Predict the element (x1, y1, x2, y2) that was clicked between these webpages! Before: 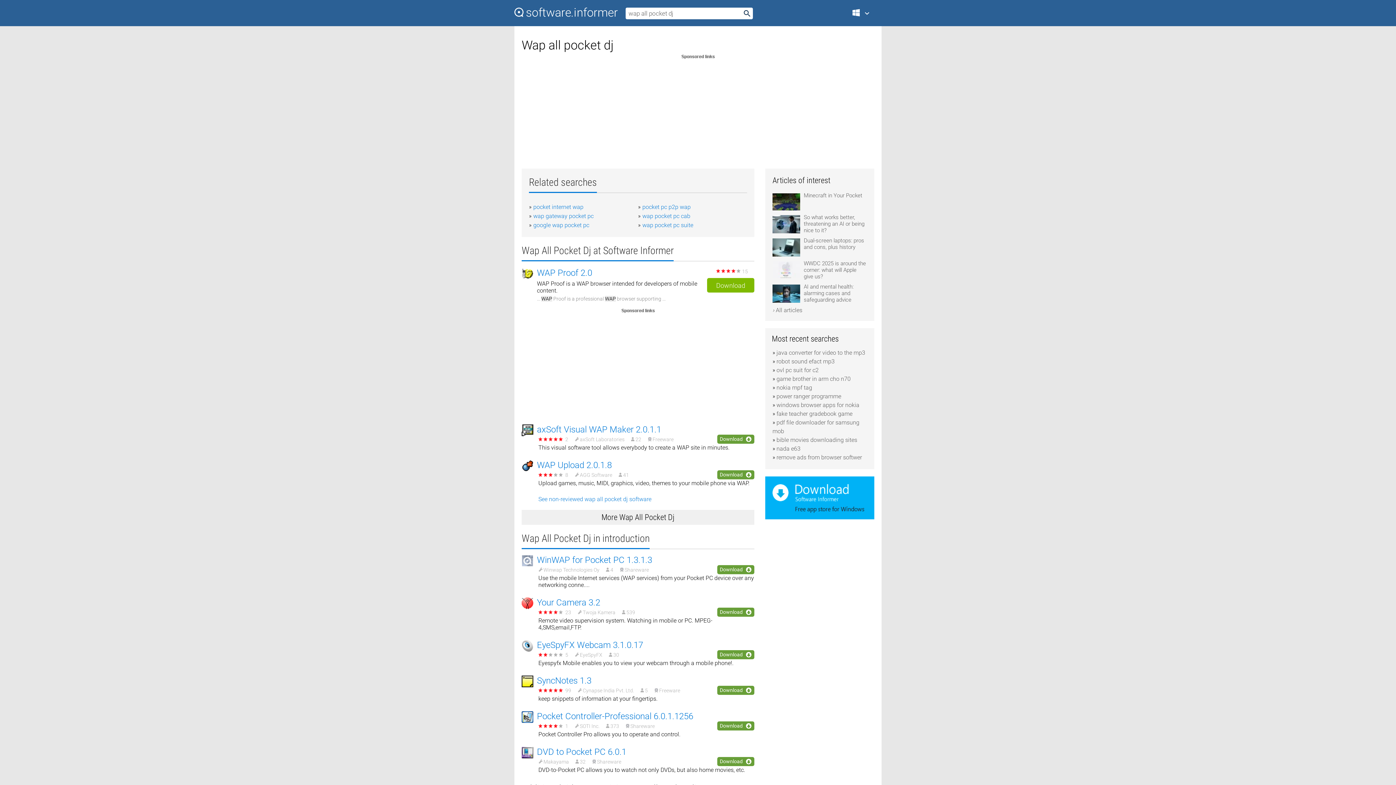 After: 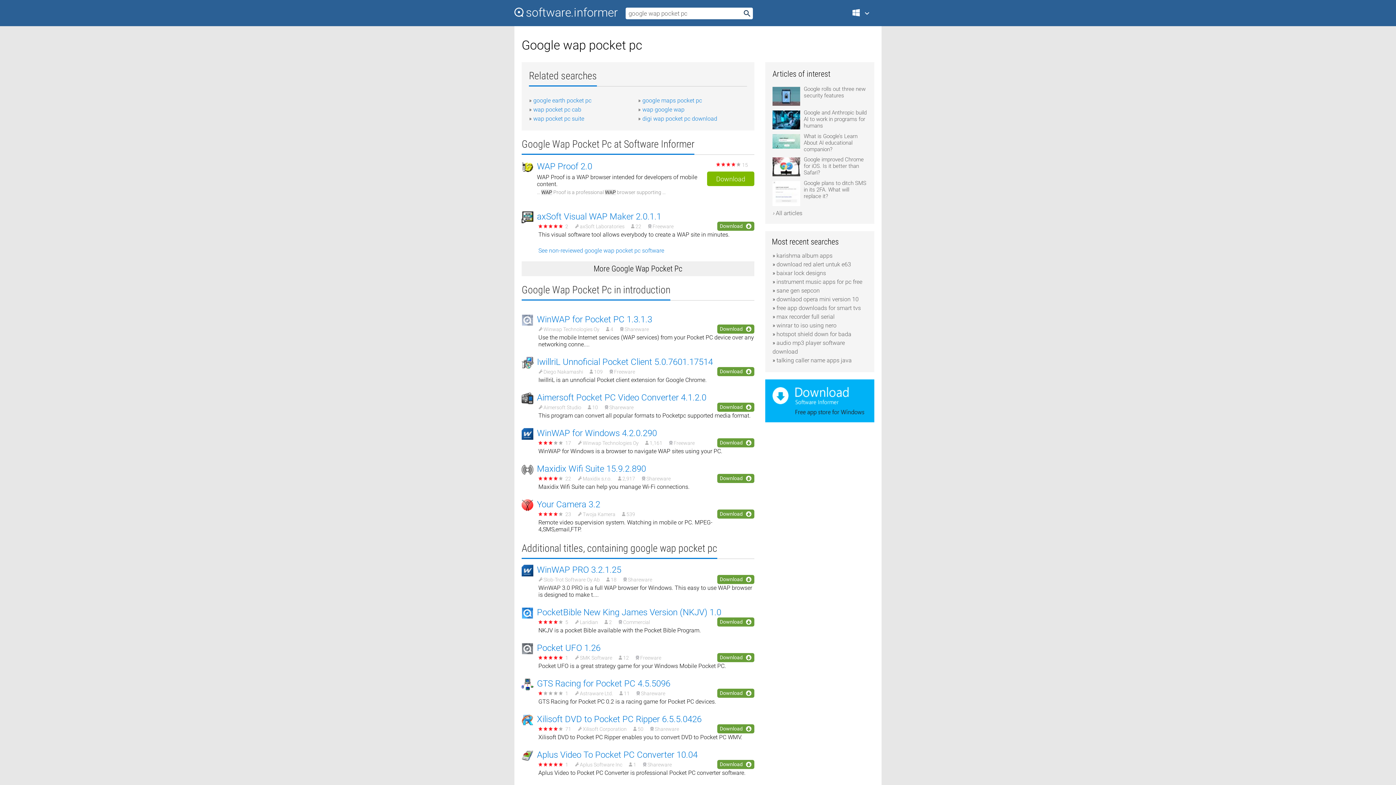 Action: bbox: (533, 221, 589, 228) label: google wap pocket pc